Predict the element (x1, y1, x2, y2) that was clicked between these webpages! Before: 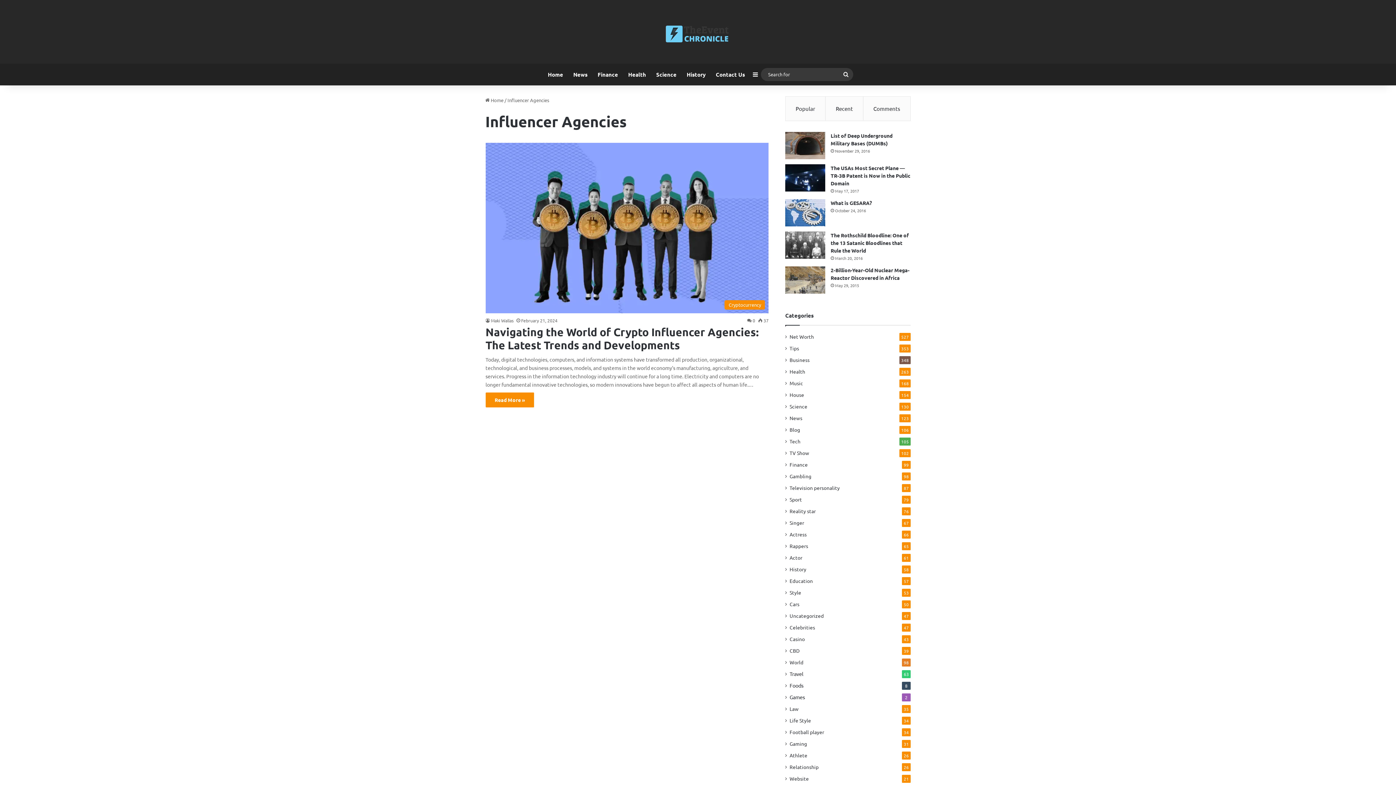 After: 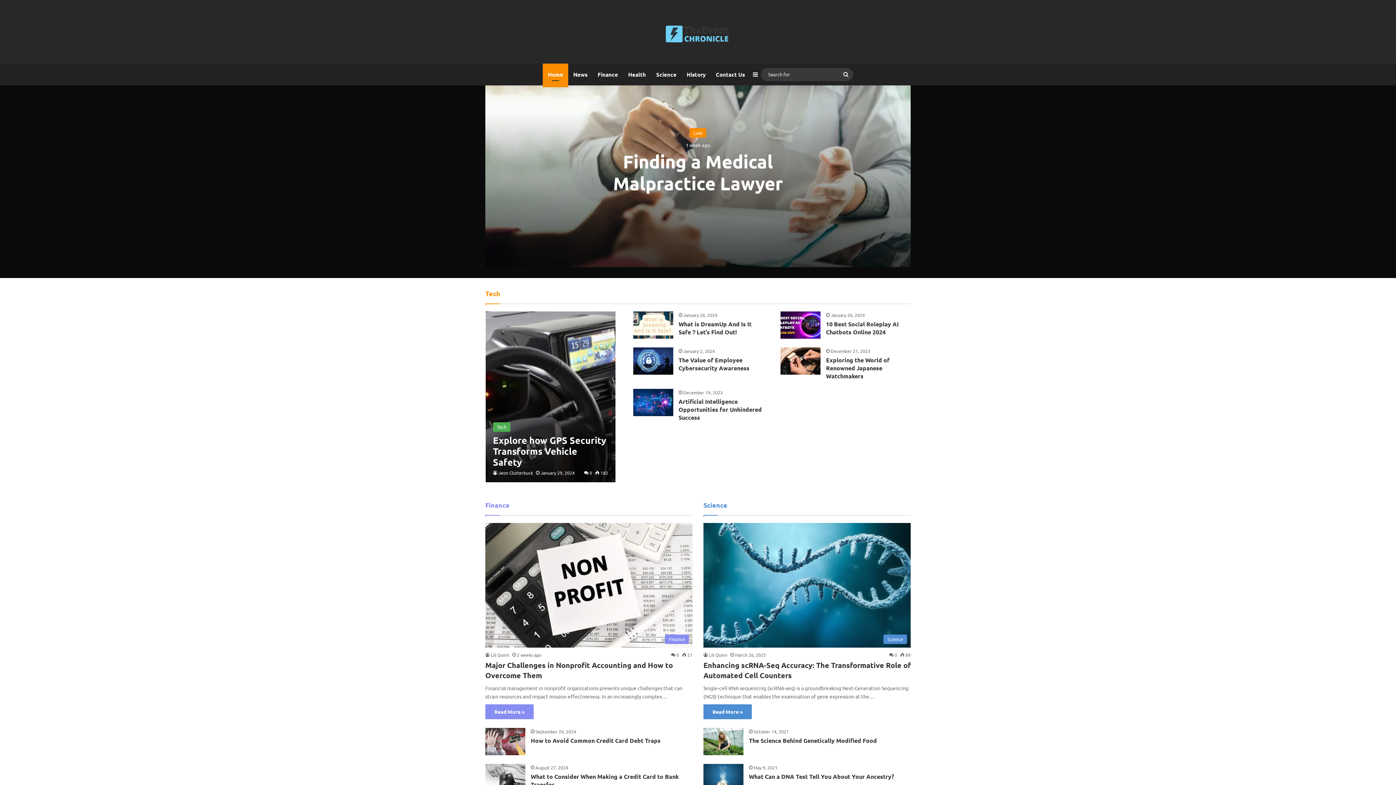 Action: label:  Home bbox: (485, 97, 503, 103)